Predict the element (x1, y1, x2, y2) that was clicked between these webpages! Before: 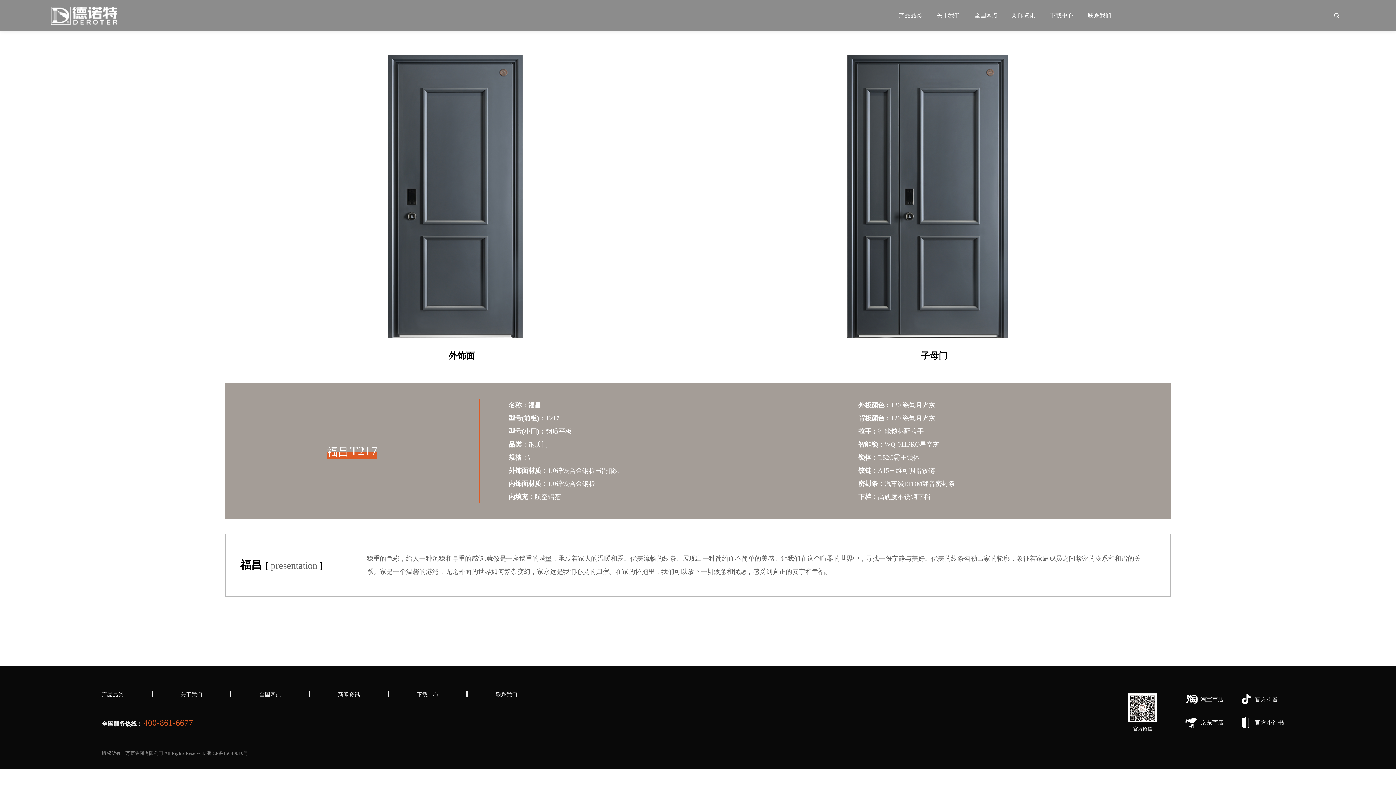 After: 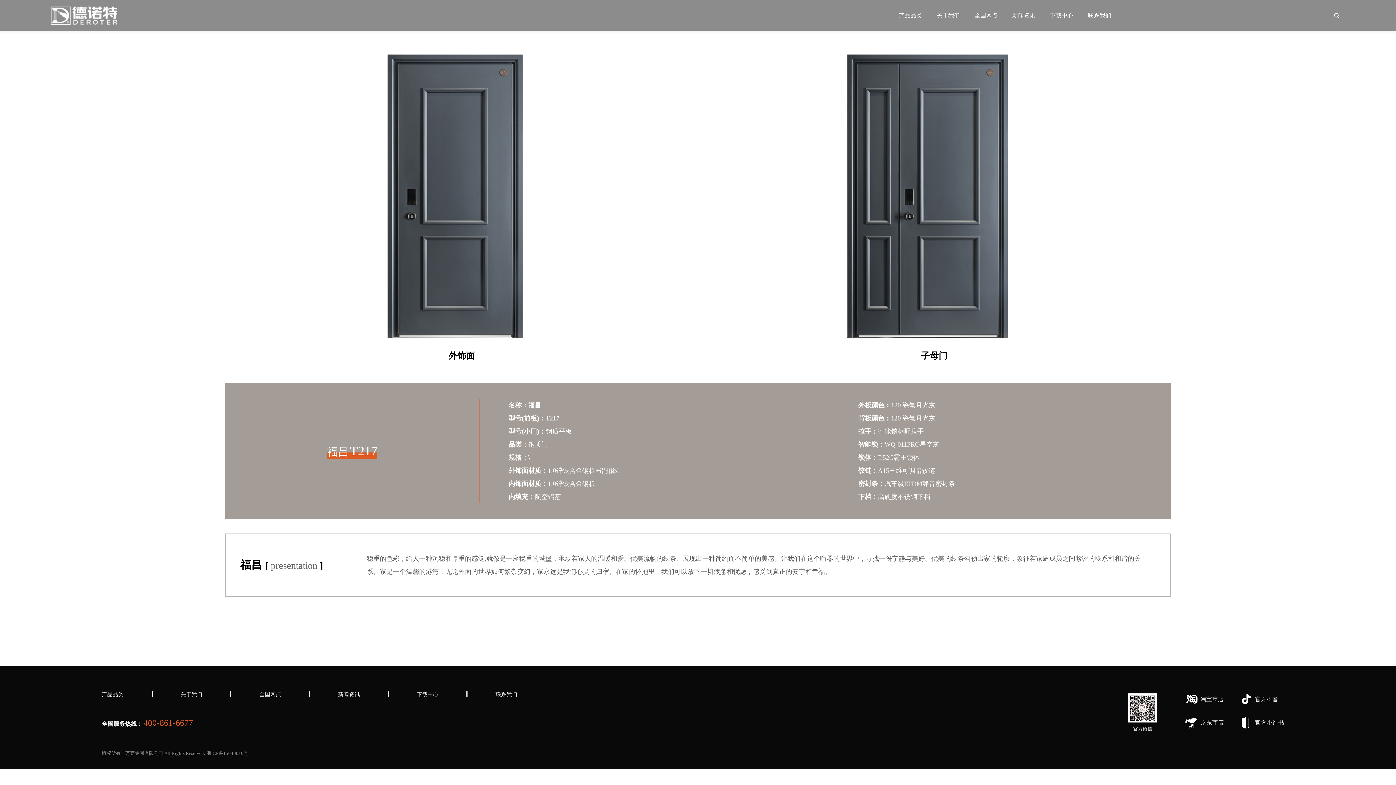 Action: bbox: (1185, 714, 1224, 730) label: 京东商店